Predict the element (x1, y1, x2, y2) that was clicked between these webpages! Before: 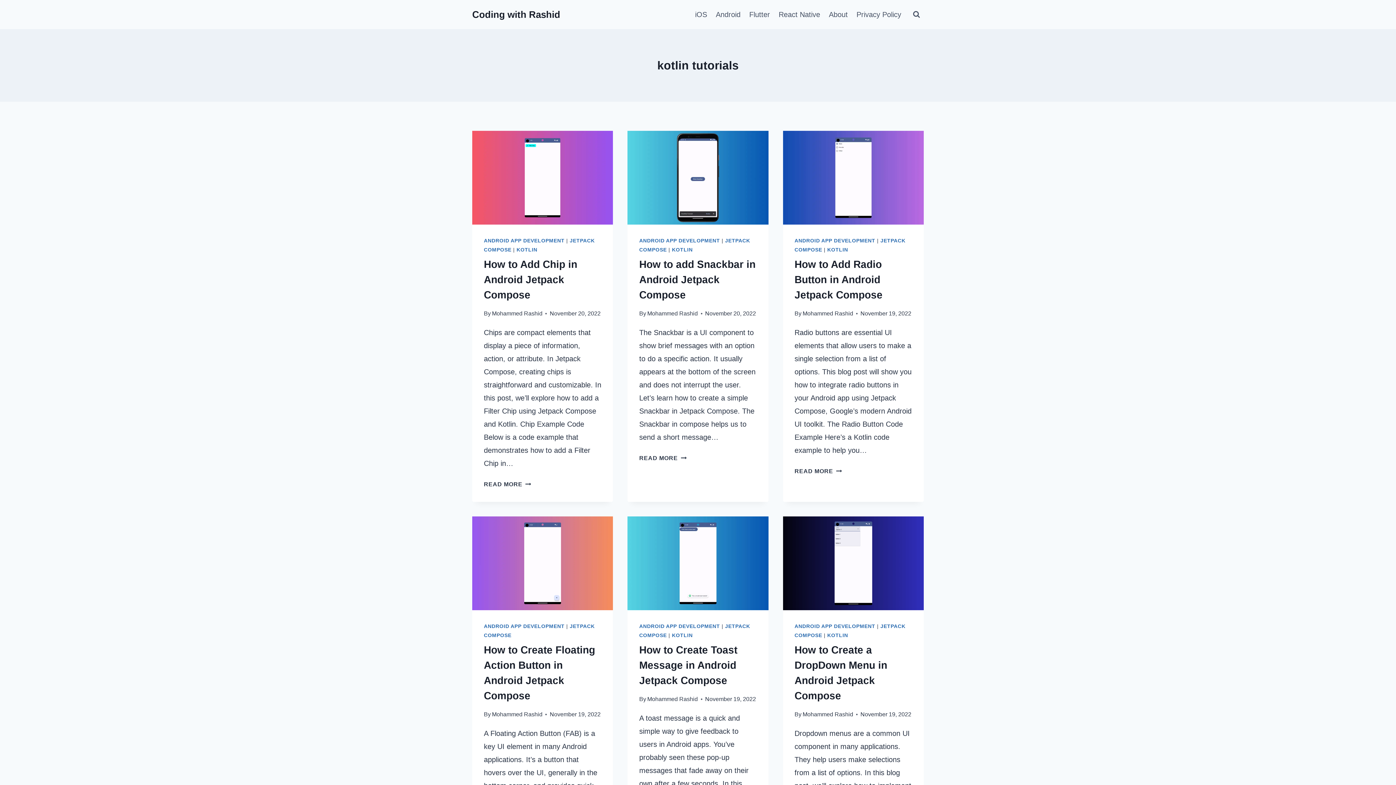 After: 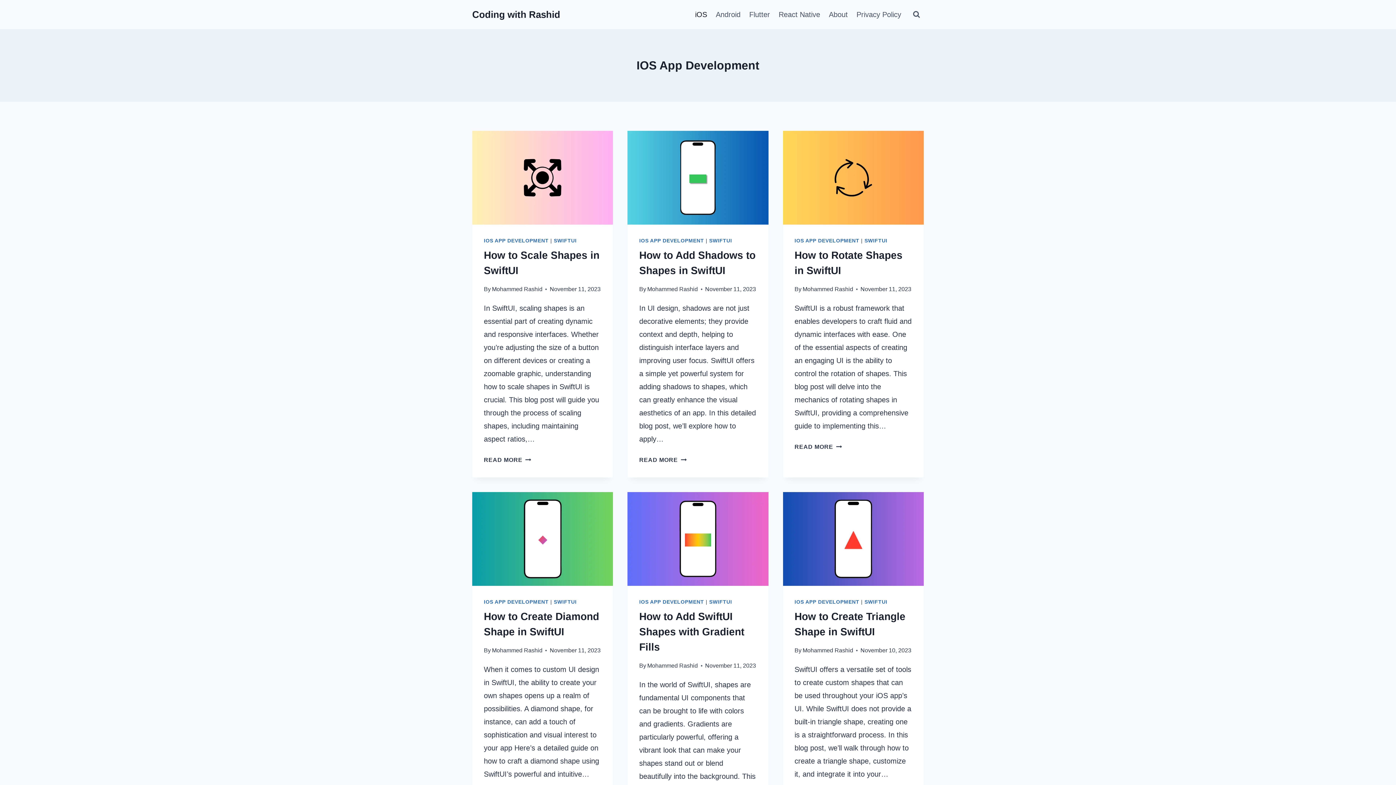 Action: label: iOS bbox: (690, 3, 711, 25)